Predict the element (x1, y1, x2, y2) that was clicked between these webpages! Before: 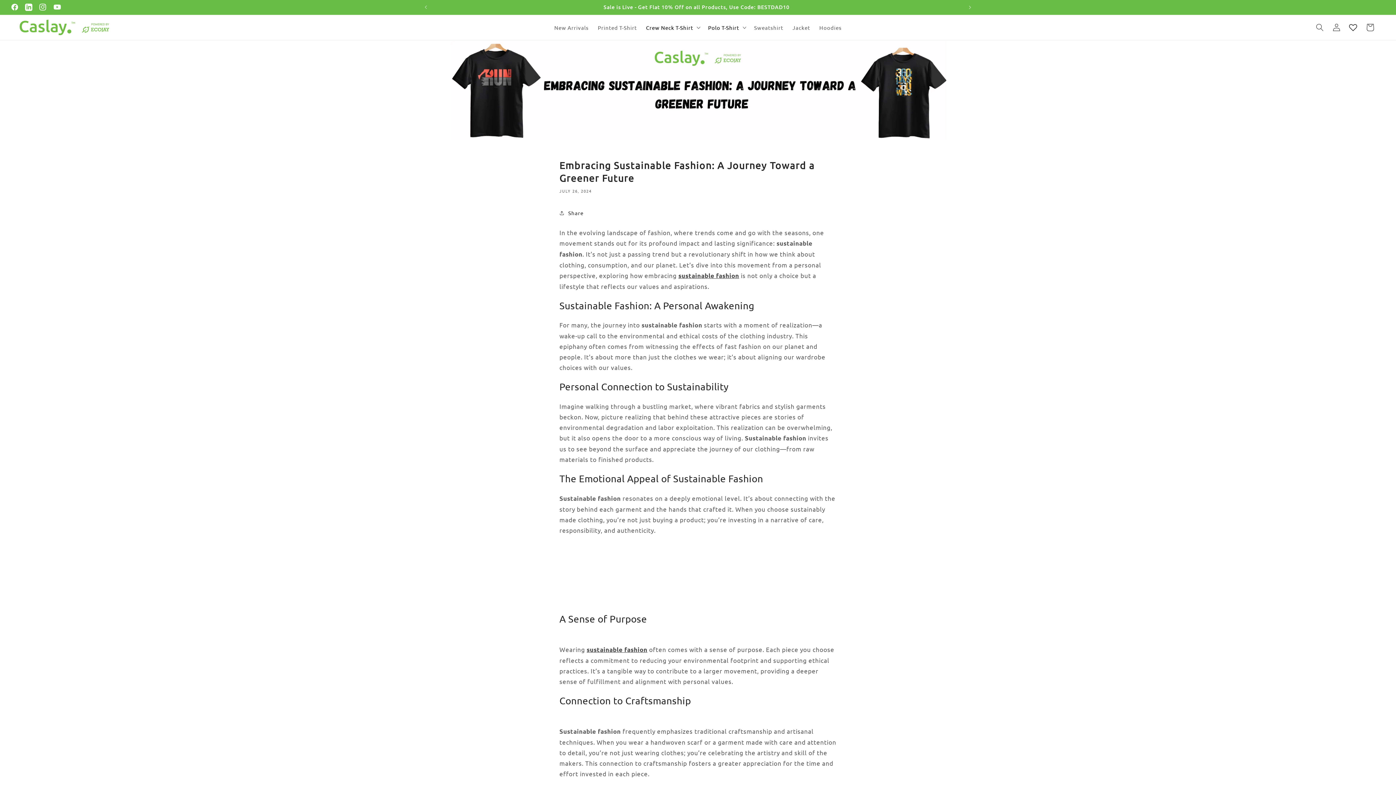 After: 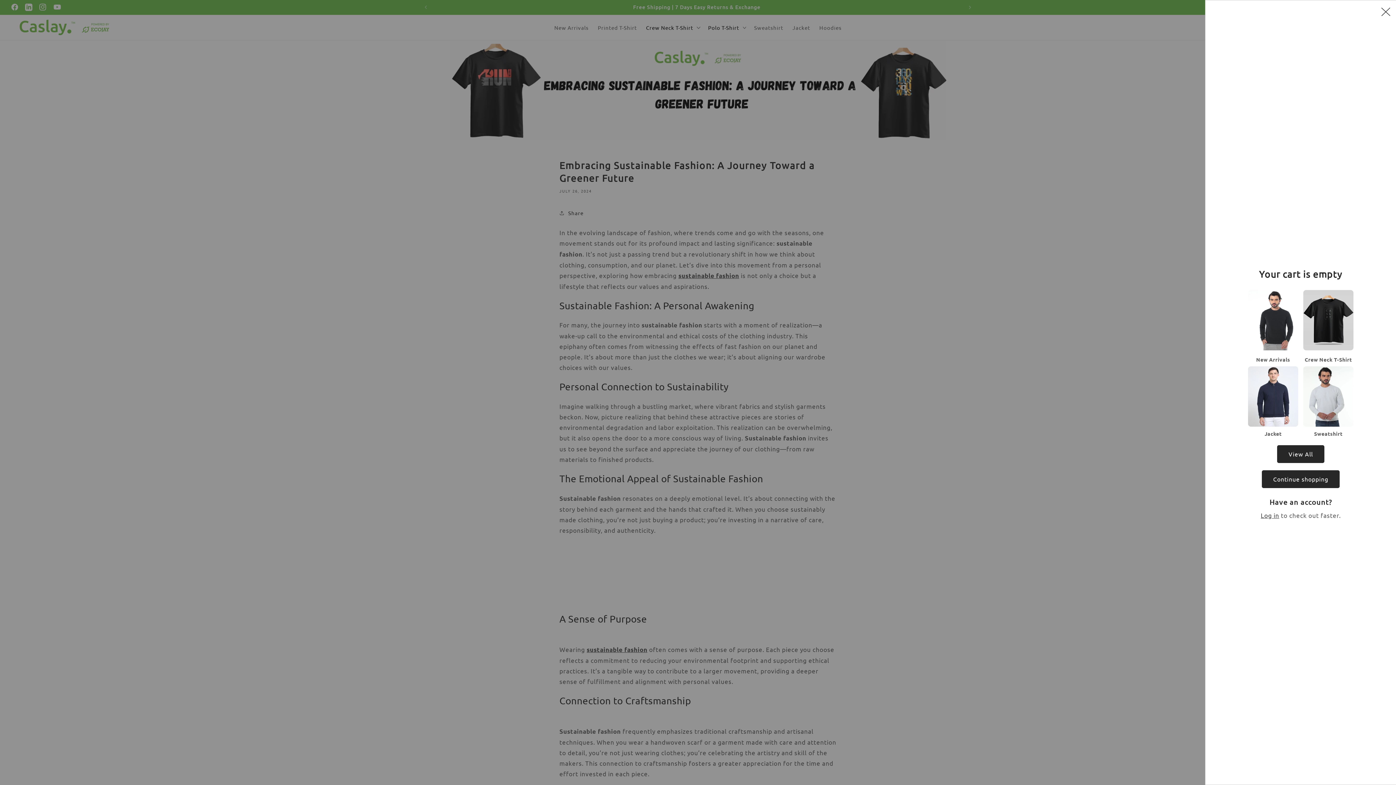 Action: label: Cart bbox: (1362, 19, 1378, 35)